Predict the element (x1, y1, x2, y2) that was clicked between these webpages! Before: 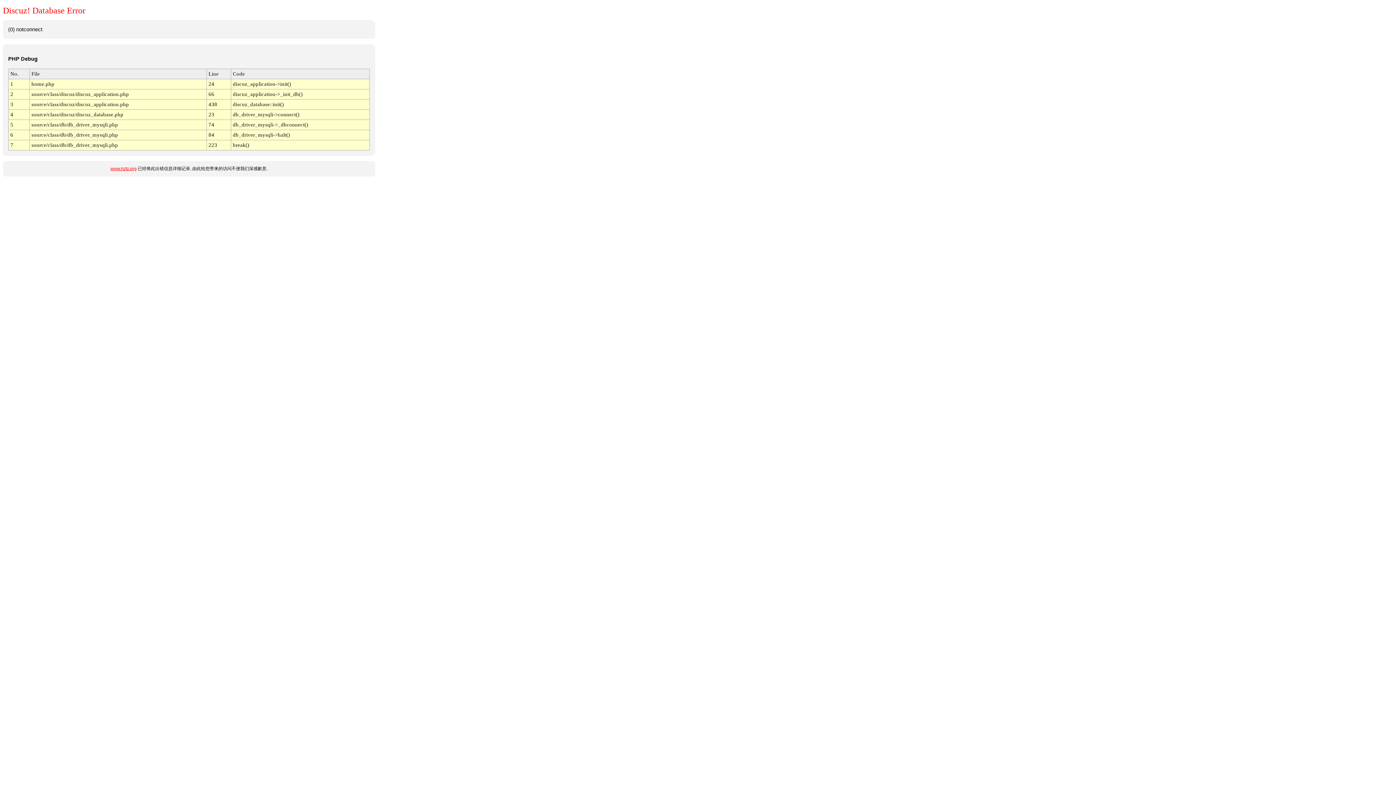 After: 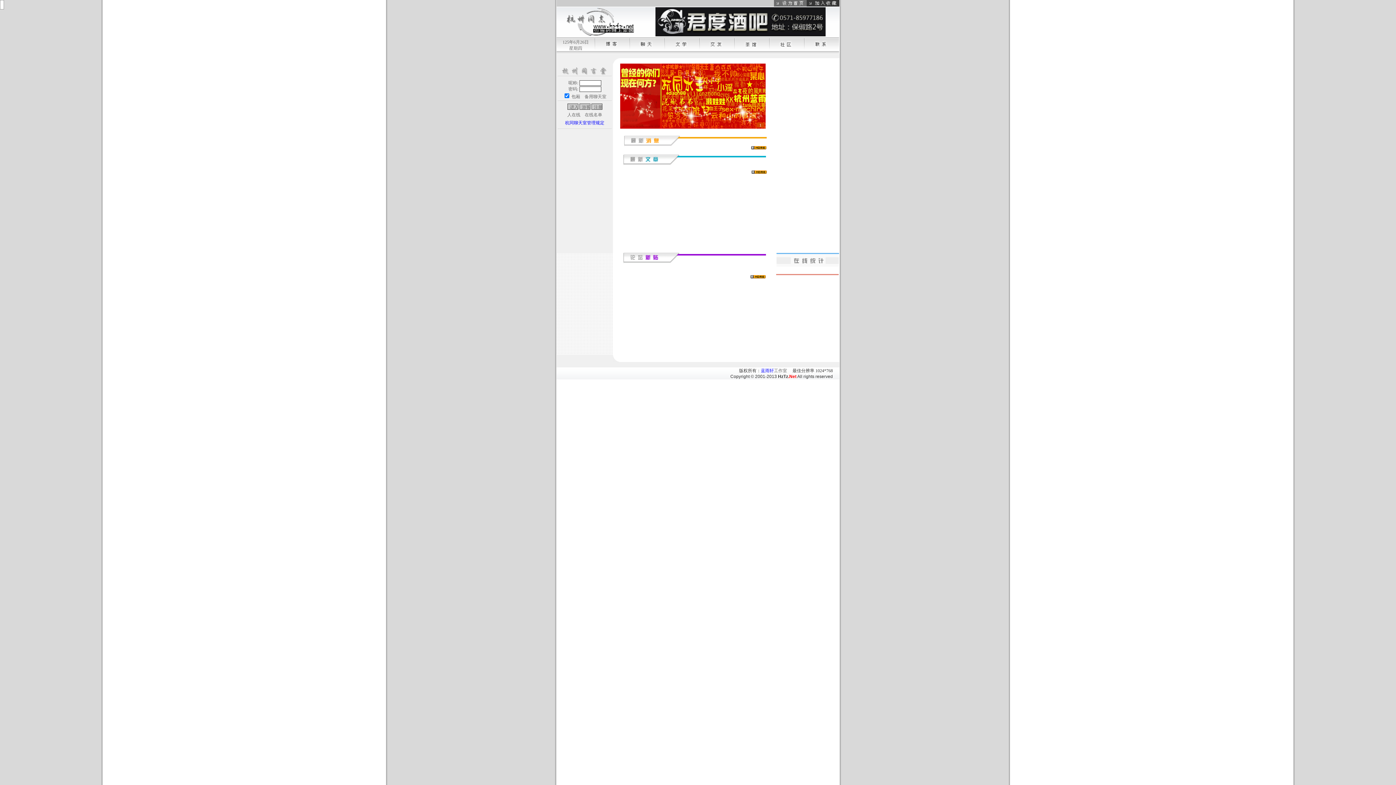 Action: bbox: (110, 166, 136, 171) label: www.hztz.org